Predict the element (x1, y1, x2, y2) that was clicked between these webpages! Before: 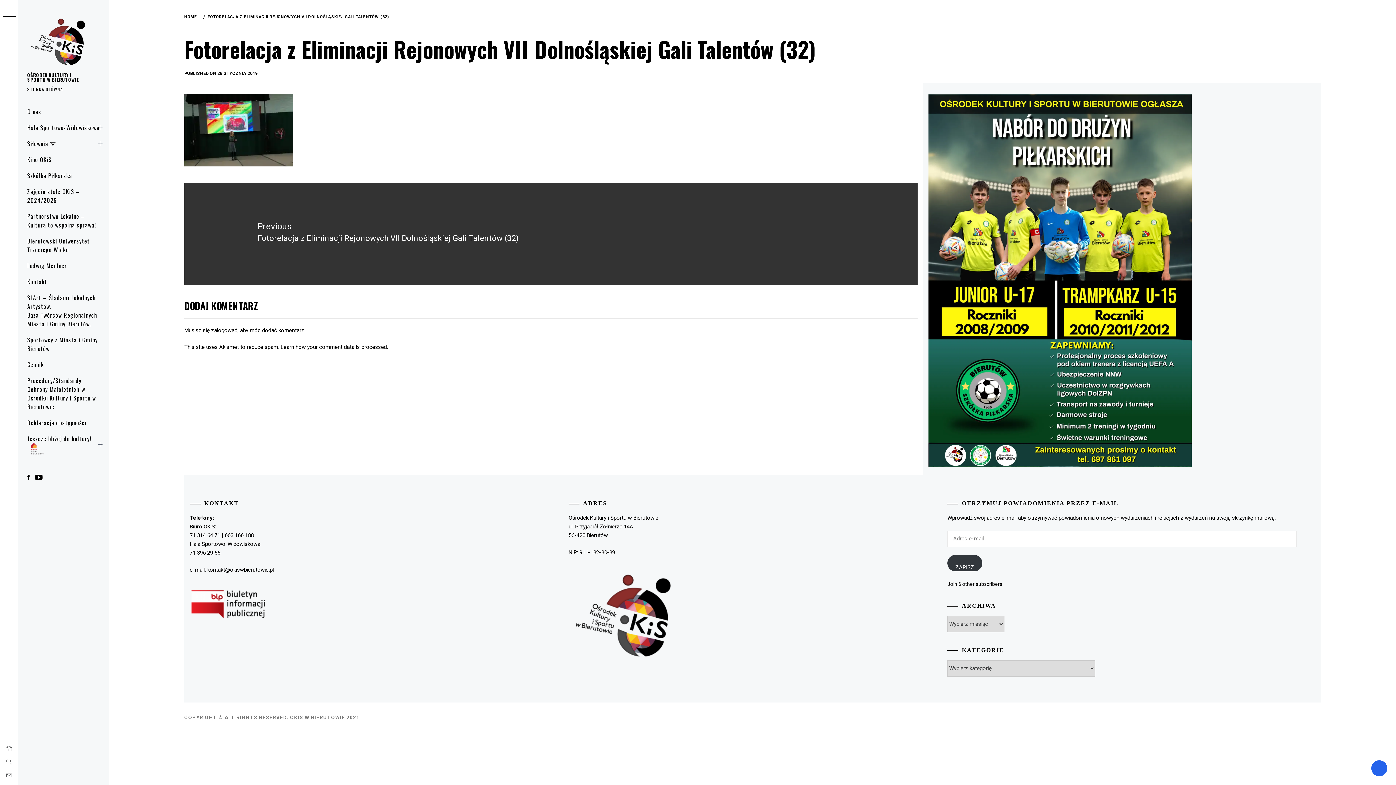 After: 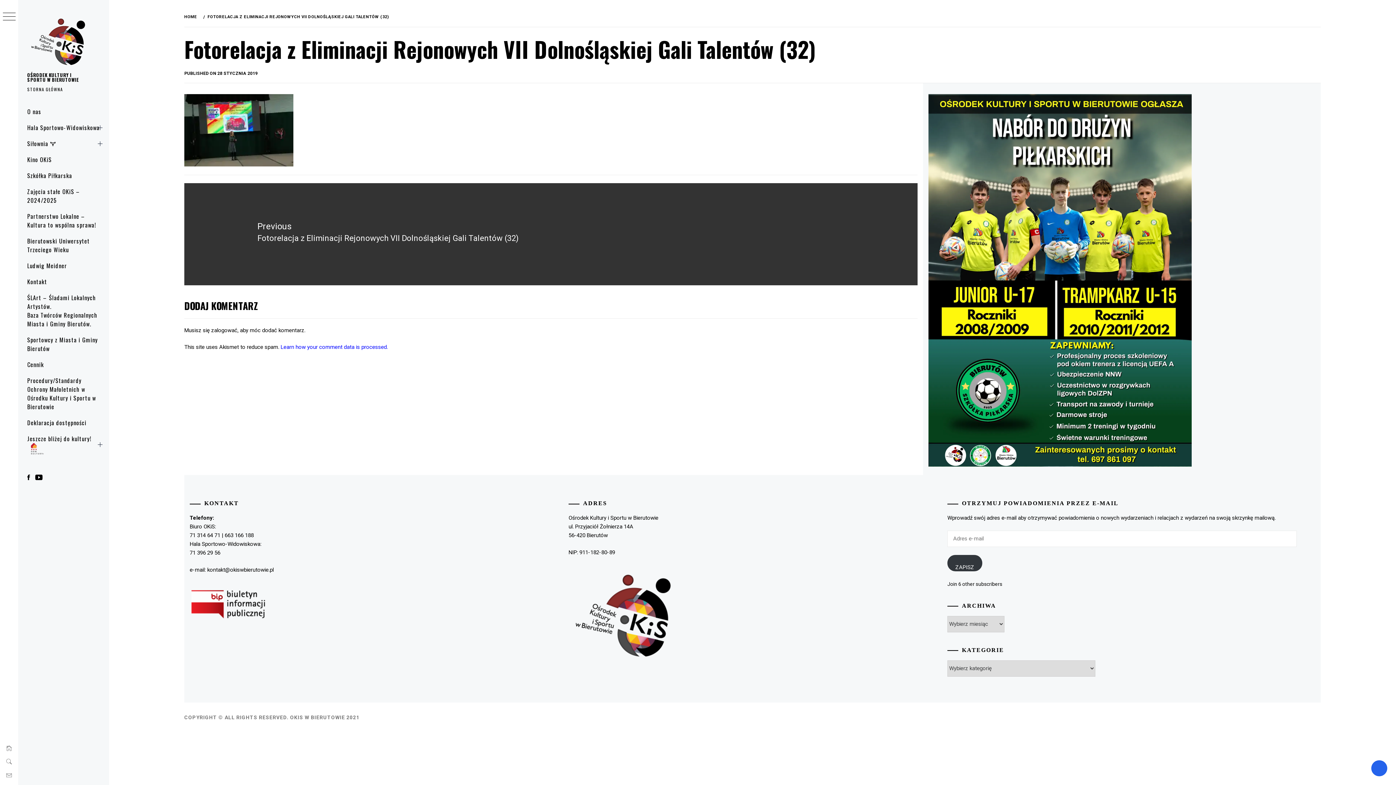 Action: bbox: (280, 344, 388, 350) label: Learn how your comment data is processed.